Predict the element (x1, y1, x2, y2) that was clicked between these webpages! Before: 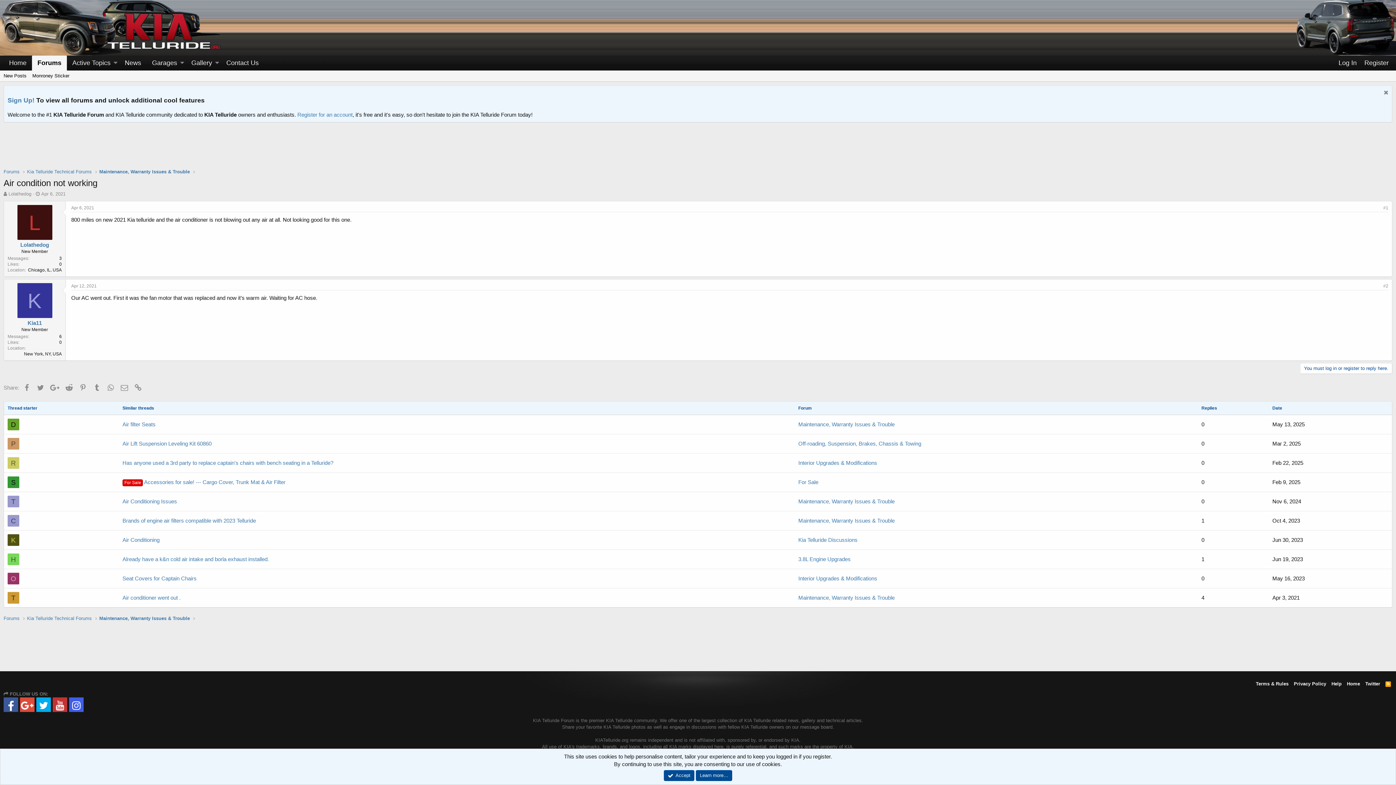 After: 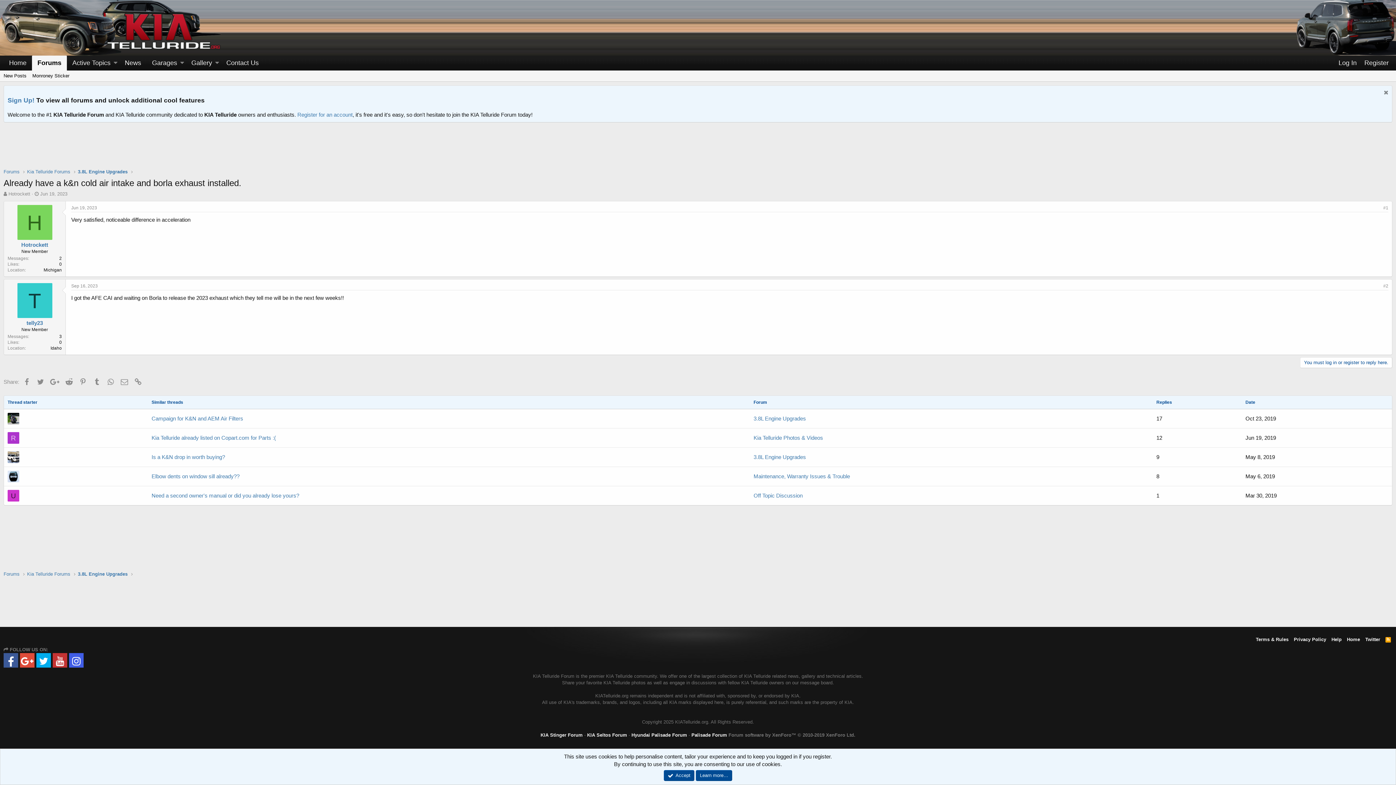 Action: label: Already have a k&n cold air intake and borla exhaust installed. bbox: (118, 552, 794, 566)